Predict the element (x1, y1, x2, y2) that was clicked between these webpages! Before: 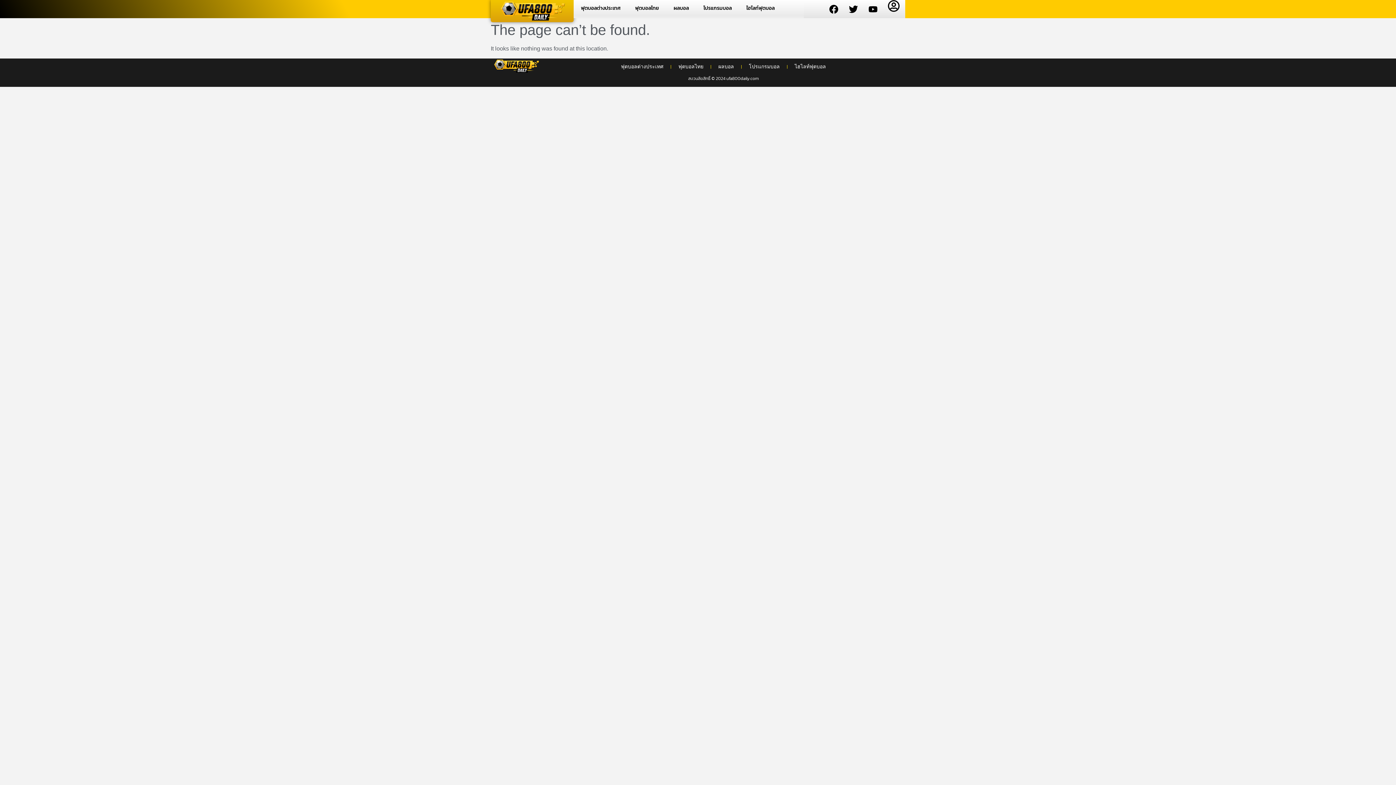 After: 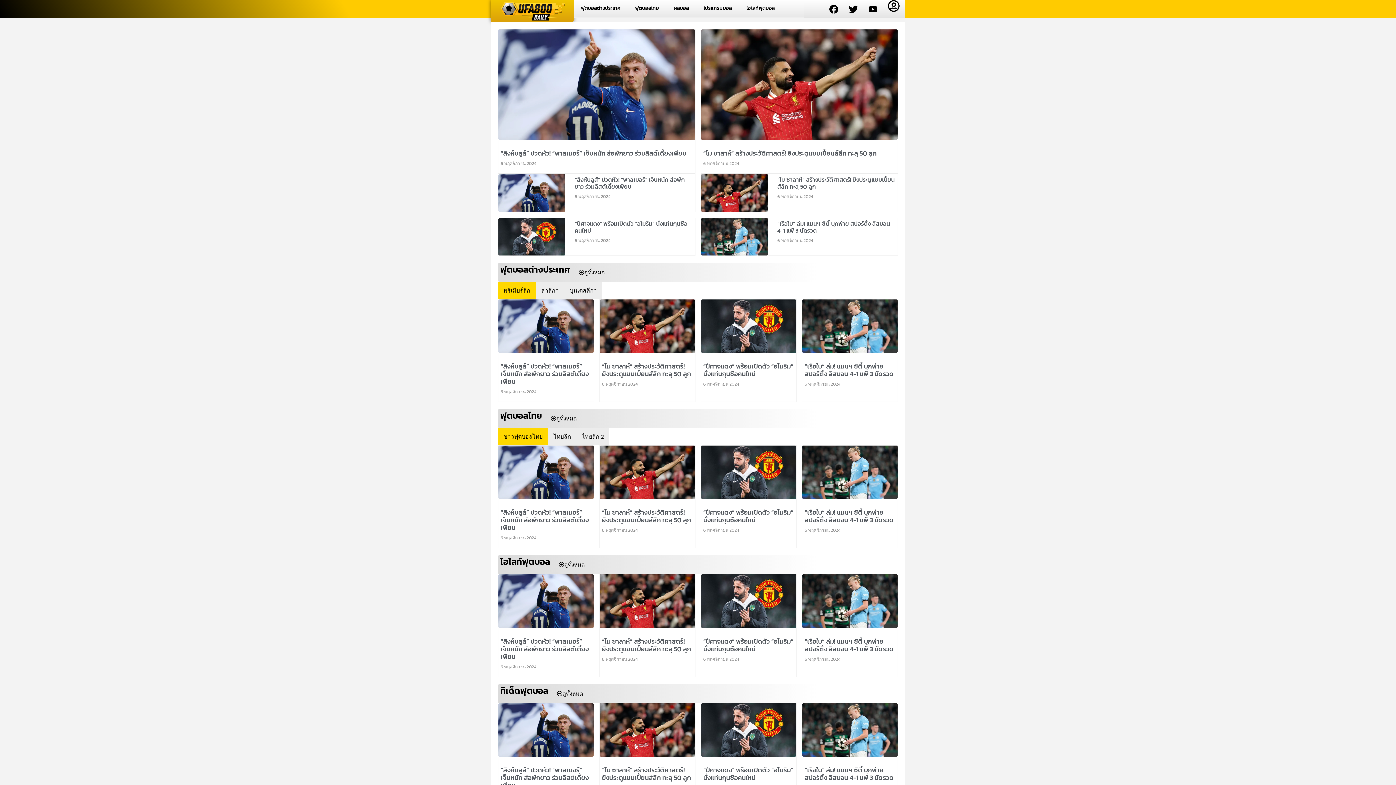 Action: bbox: (490, 58, 541, 73)